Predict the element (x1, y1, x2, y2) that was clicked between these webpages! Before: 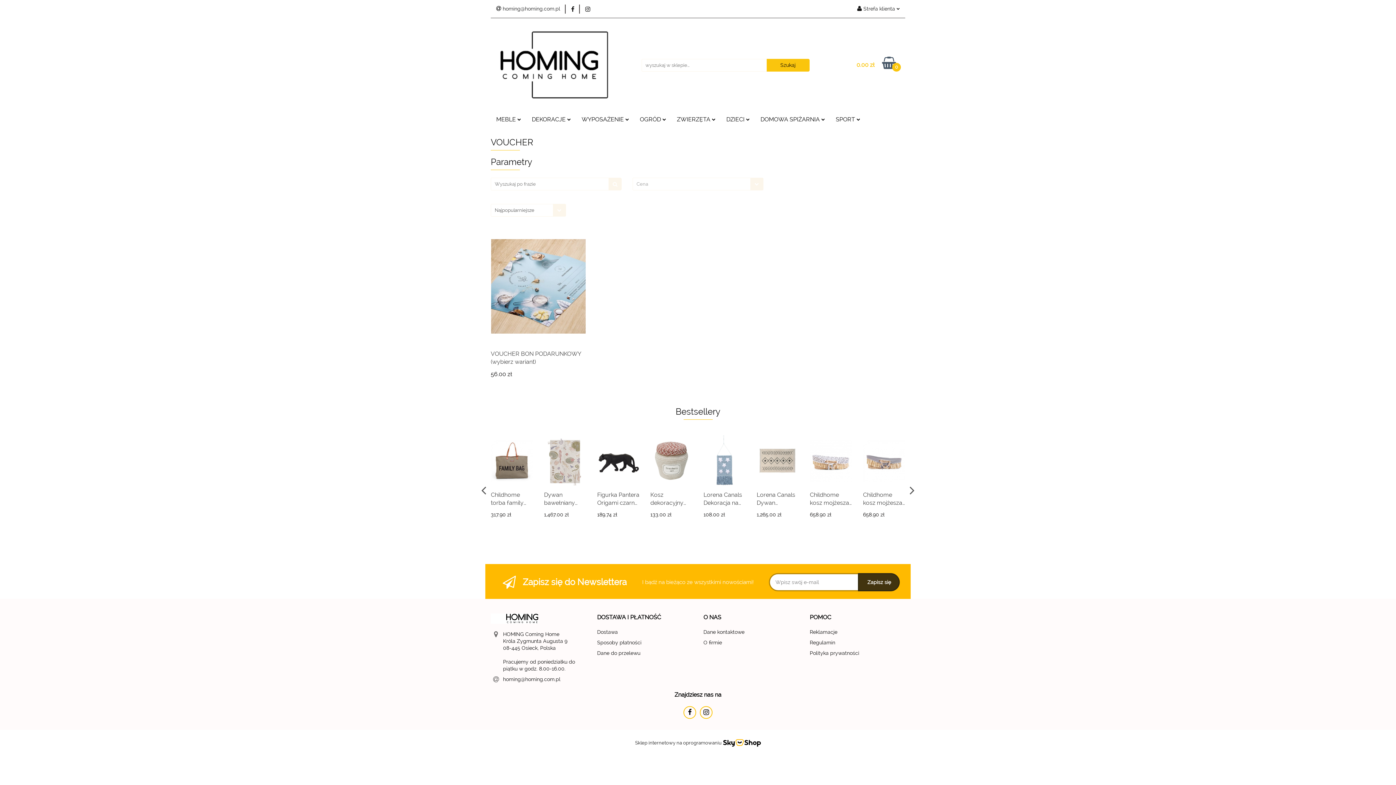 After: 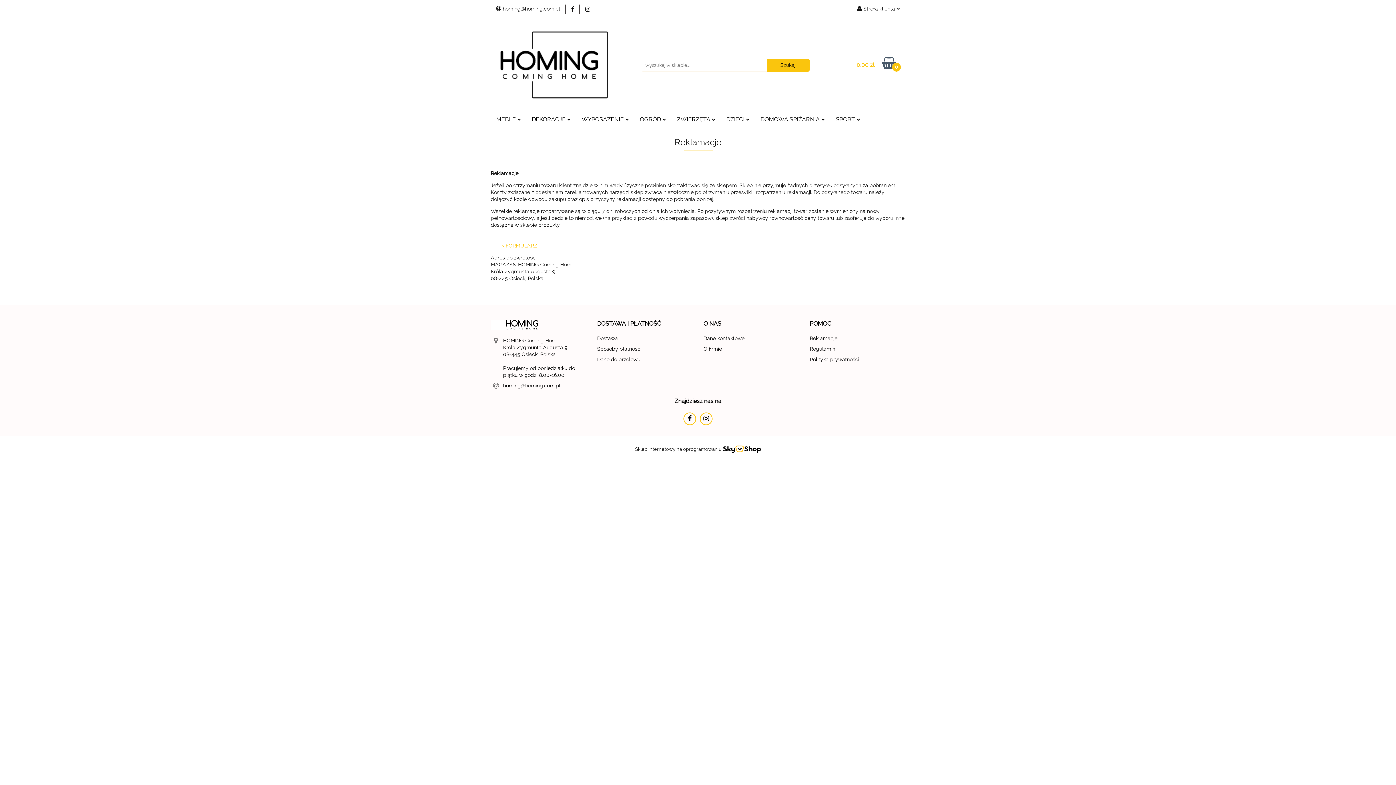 Action: label: Reklamacje bbox: (810, 629, 837, 635)